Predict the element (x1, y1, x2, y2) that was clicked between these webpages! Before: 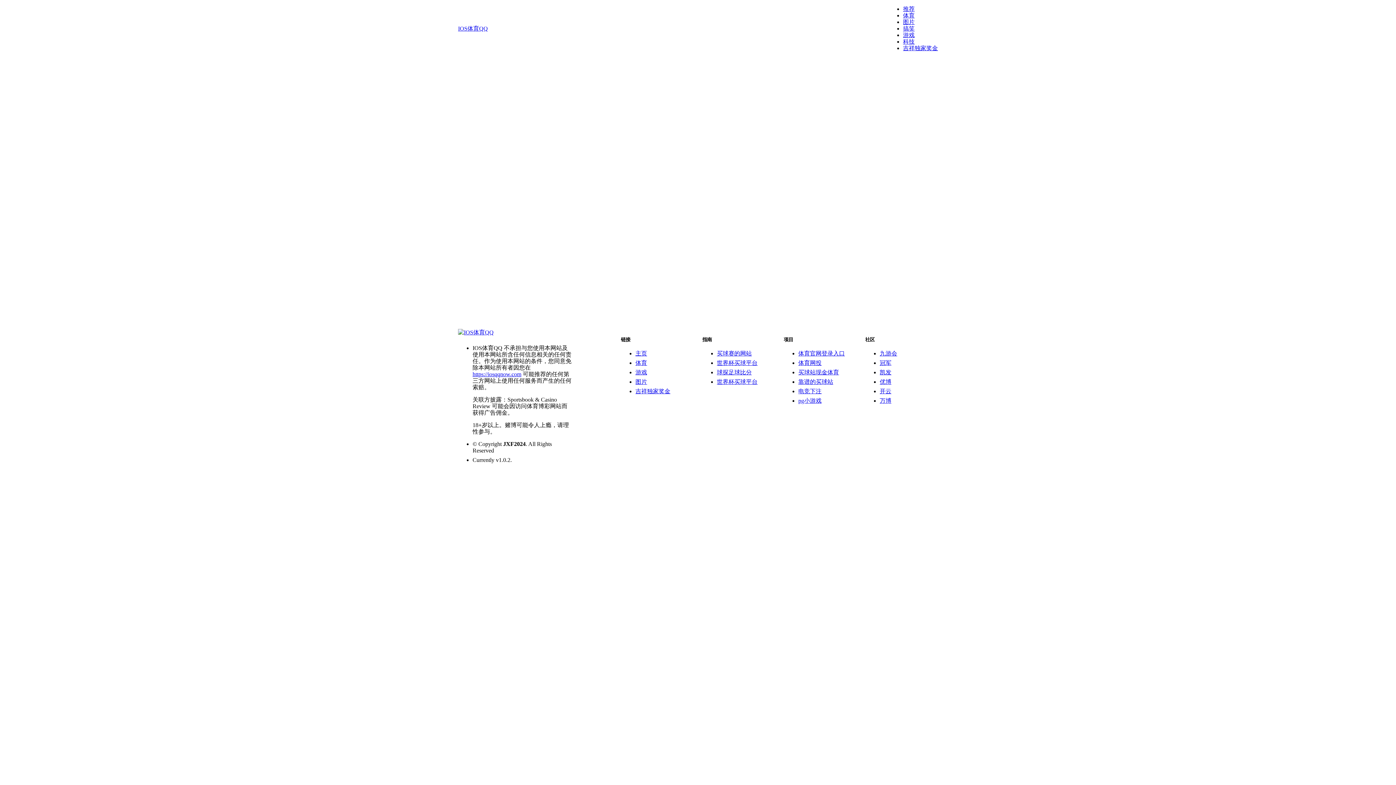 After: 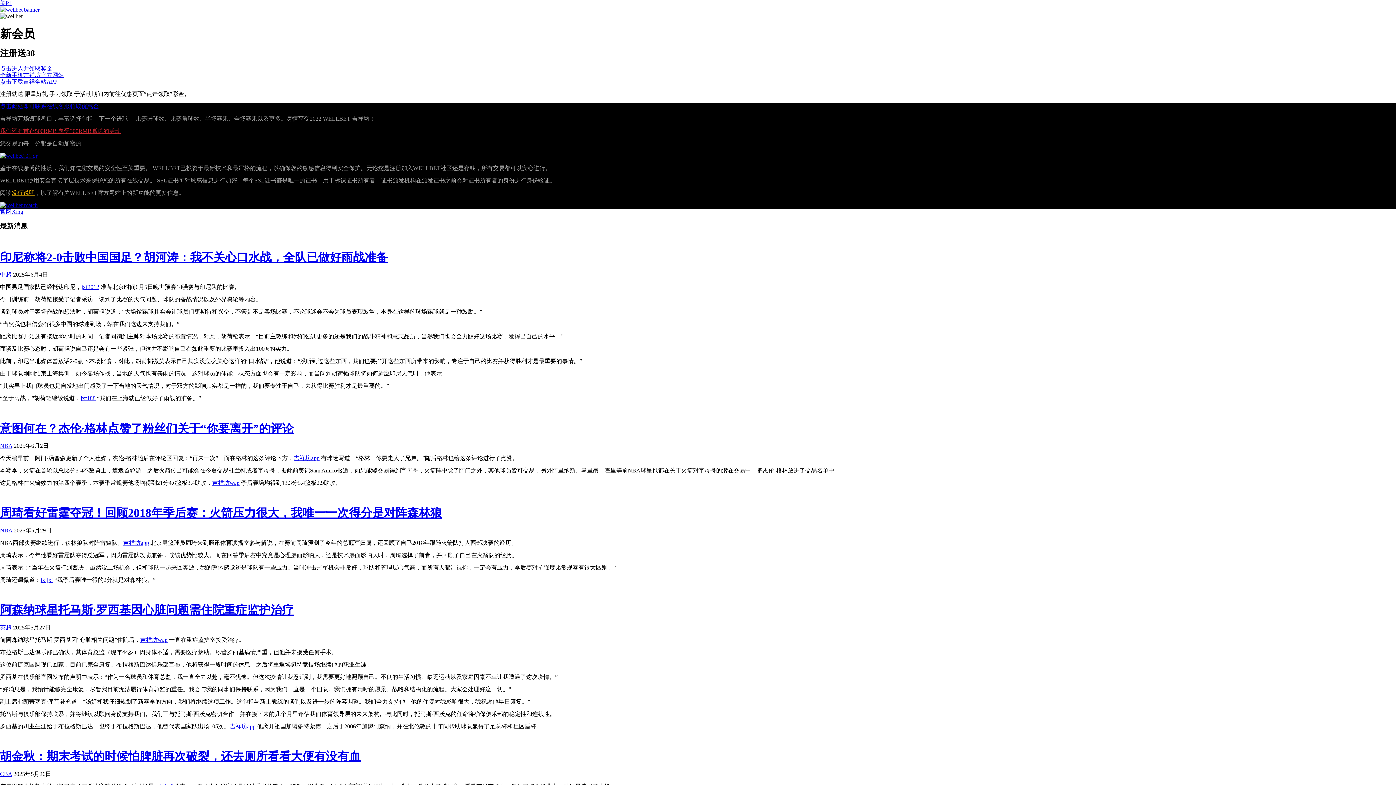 Action: label: 冠军 bbox: (880, 360, 891, 366)